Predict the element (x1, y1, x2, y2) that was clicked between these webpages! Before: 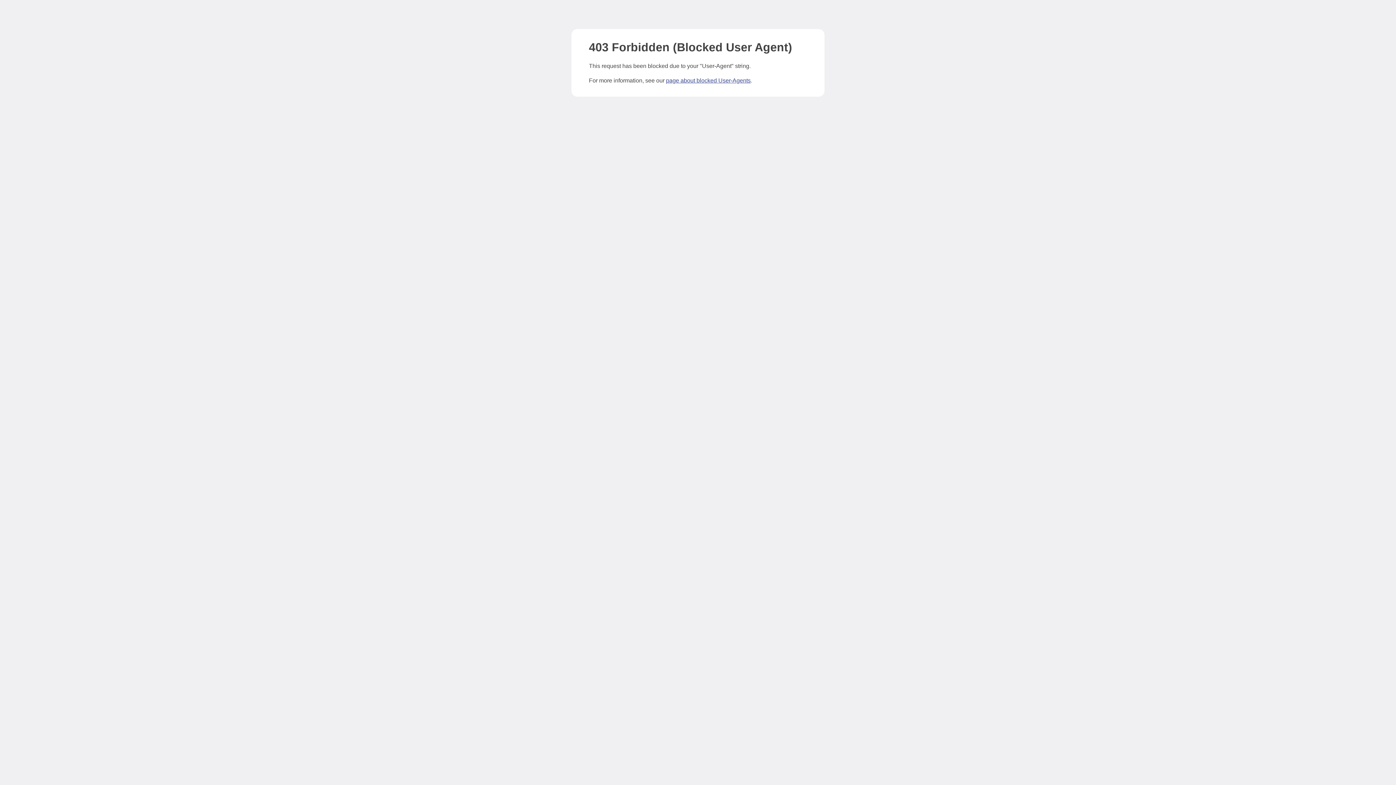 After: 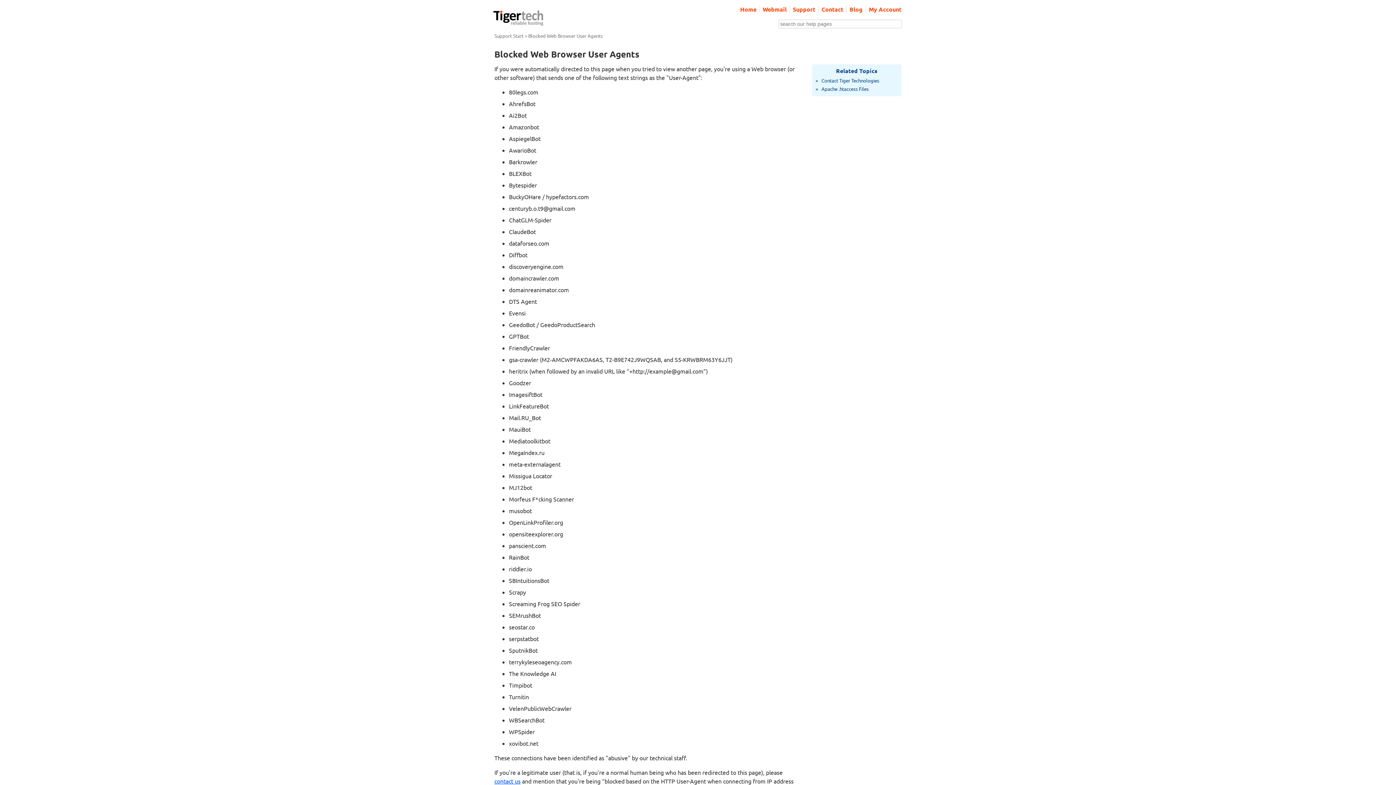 Action: bbox: (666, 77, 750, 83) label: page about blocked User-Agents